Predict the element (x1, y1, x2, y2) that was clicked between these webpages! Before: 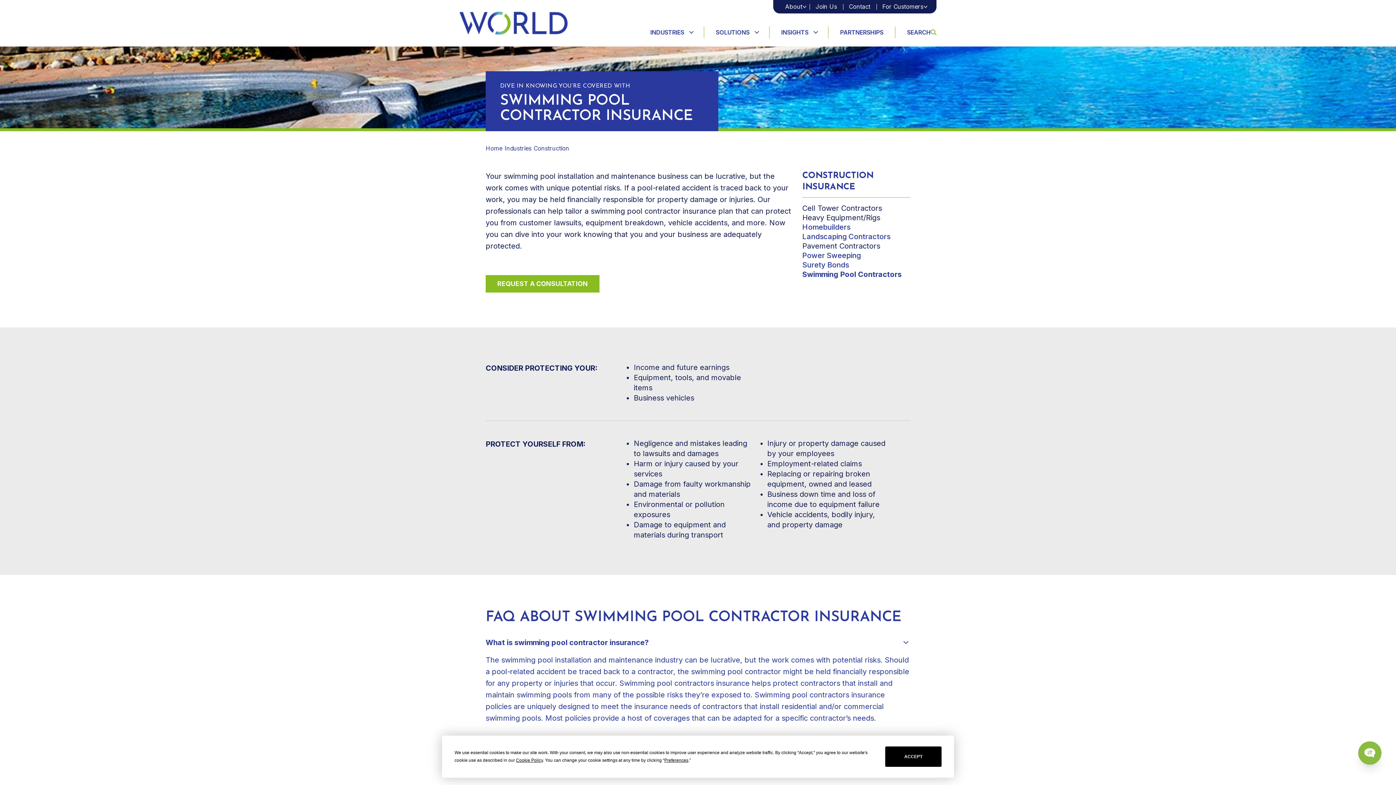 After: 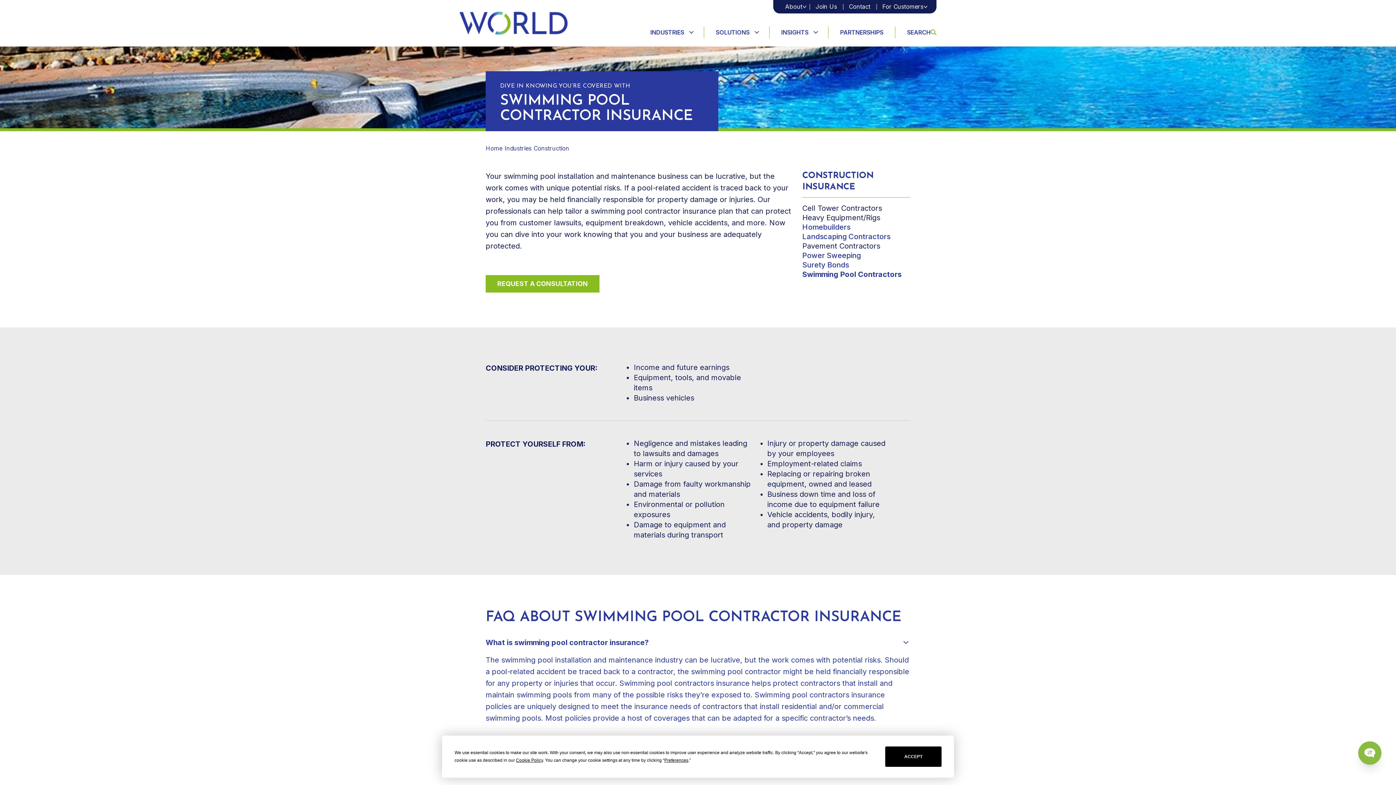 Action: bbox: (802, 269, 901, 279) label: Swimming Pool Contractors